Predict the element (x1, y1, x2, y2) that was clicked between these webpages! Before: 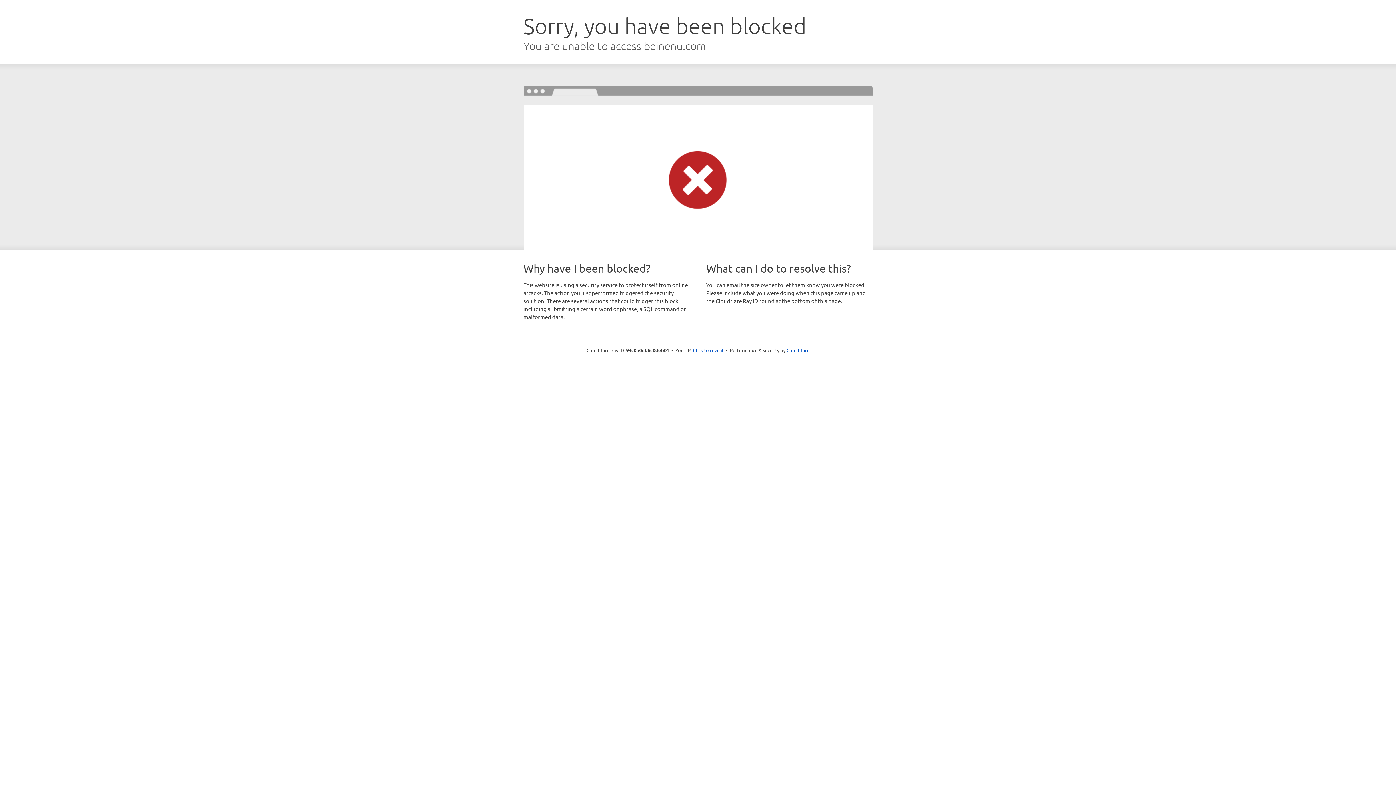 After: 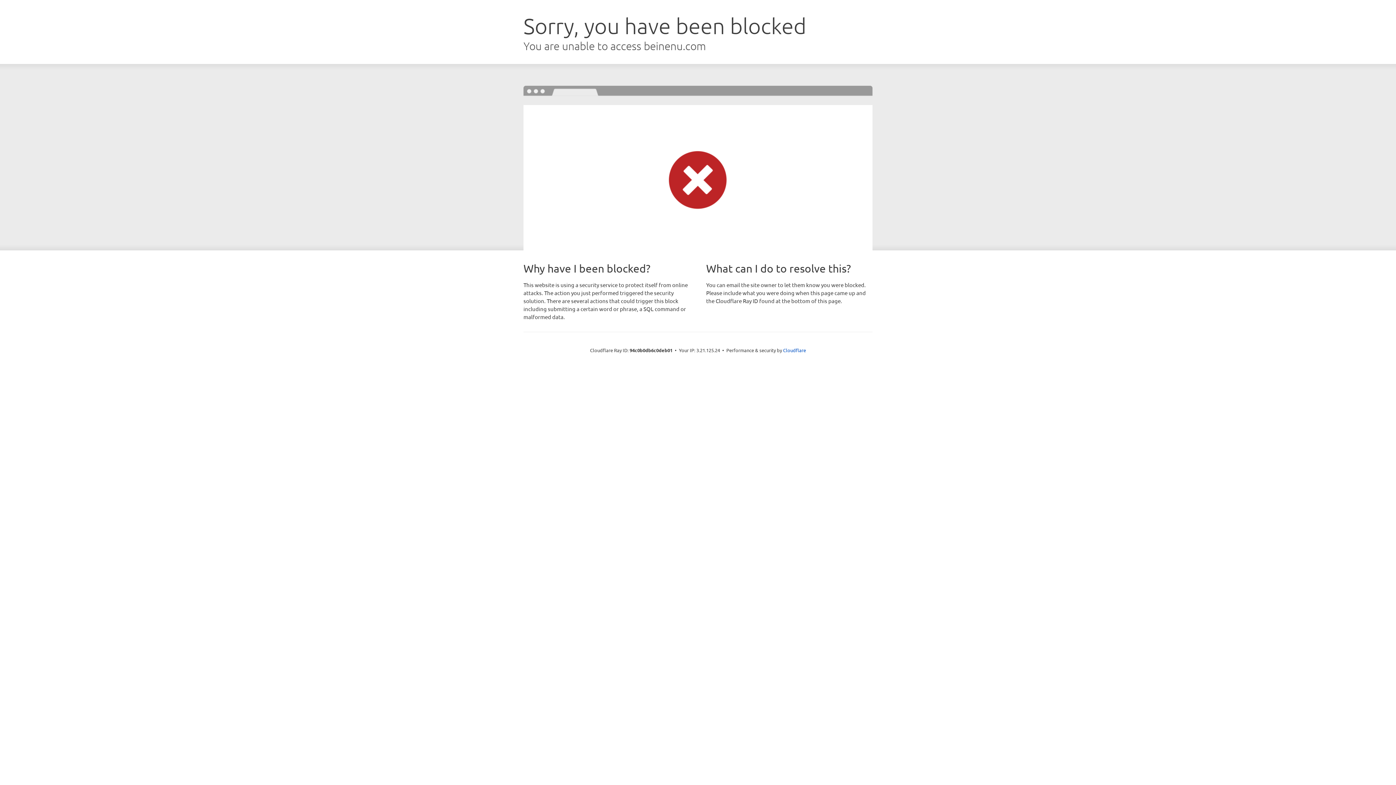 Action: label: Click to reveal bbox: (693, 346, 723, 353)